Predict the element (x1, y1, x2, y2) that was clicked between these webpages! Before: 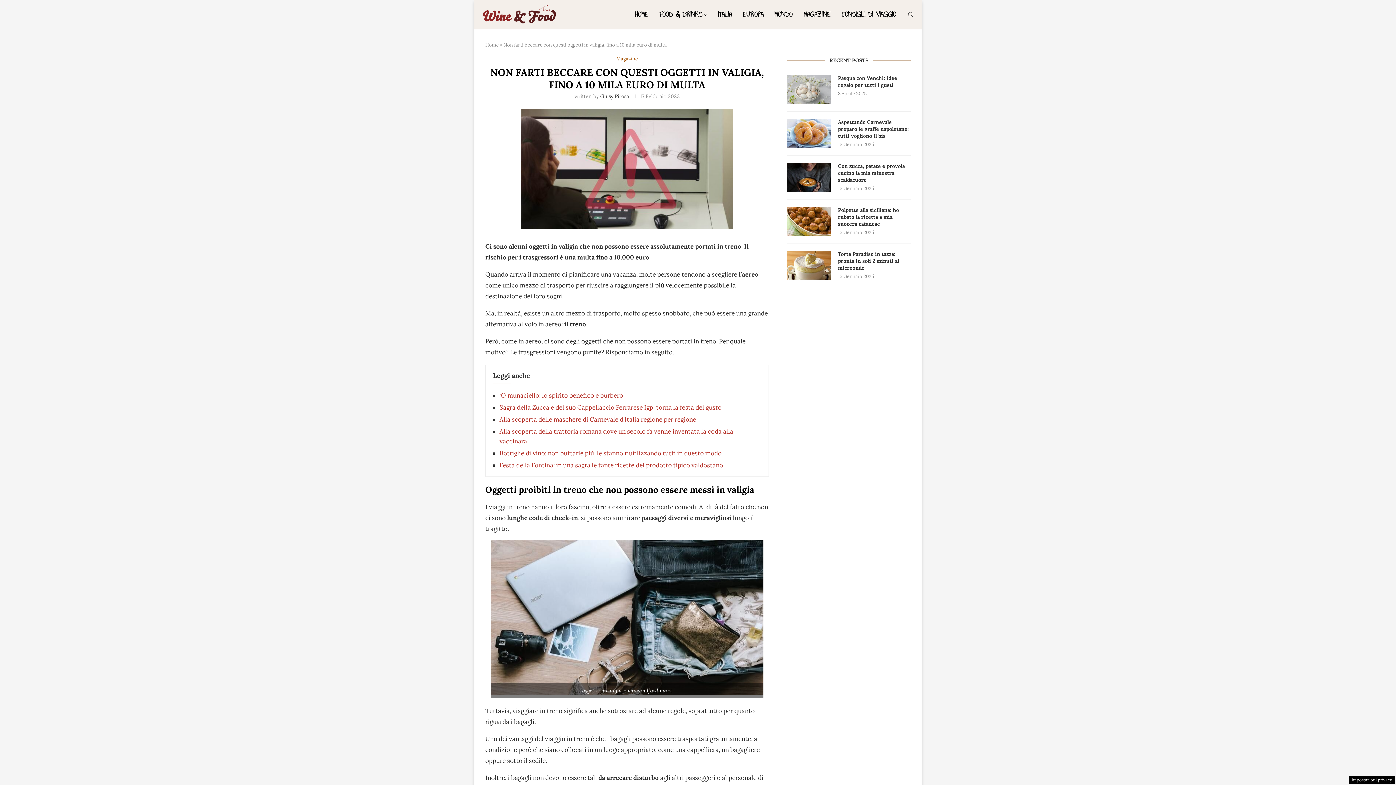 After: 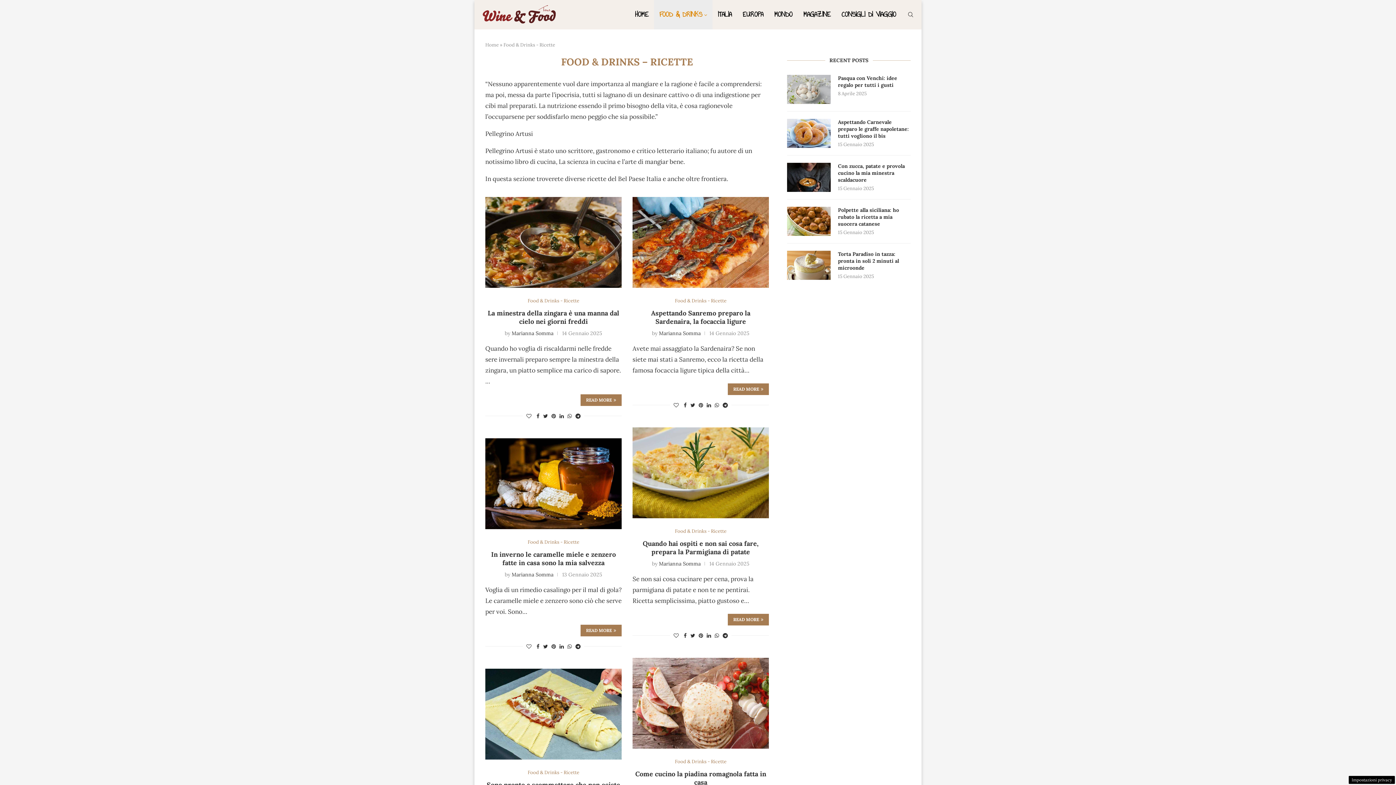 Action: bbox: (654, 0, 712, 29) label: FOOD & DRINKS